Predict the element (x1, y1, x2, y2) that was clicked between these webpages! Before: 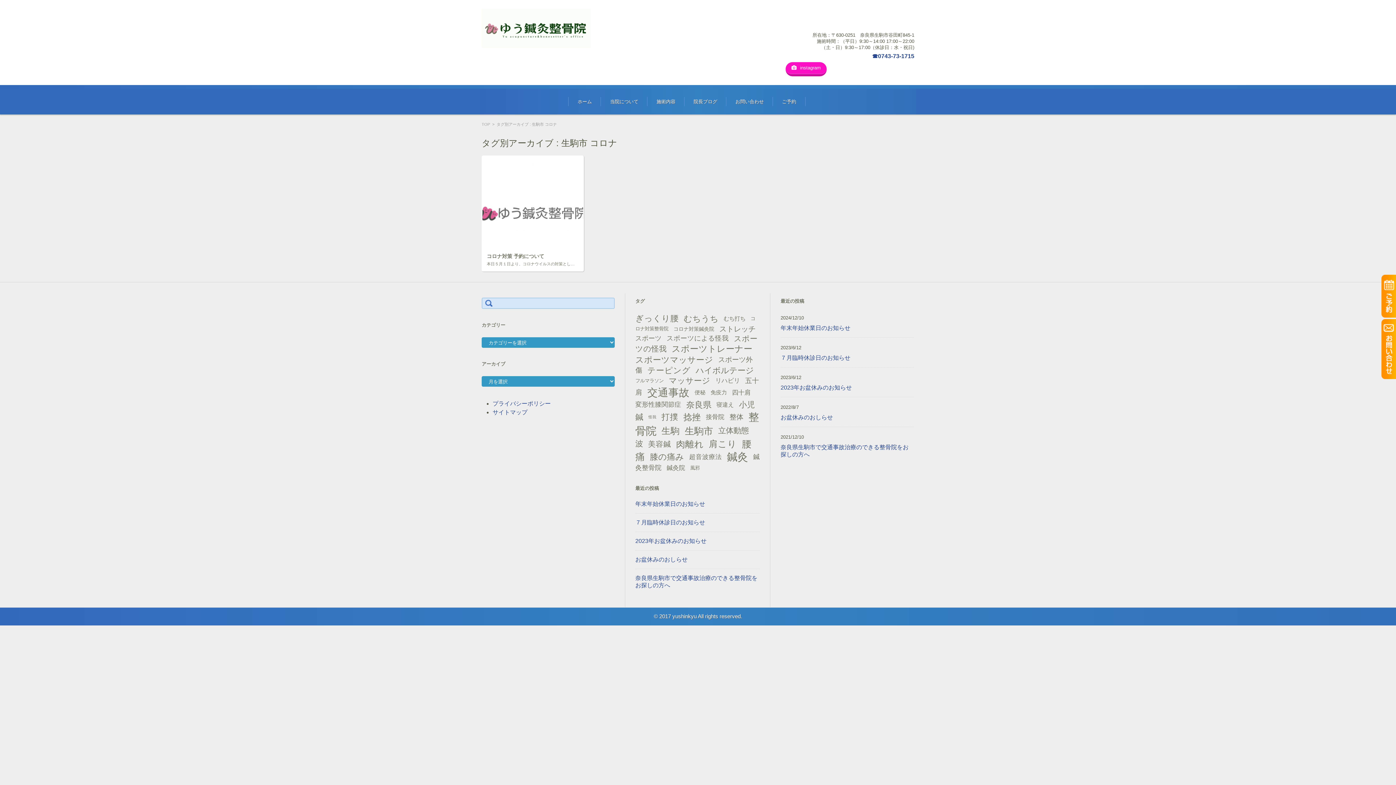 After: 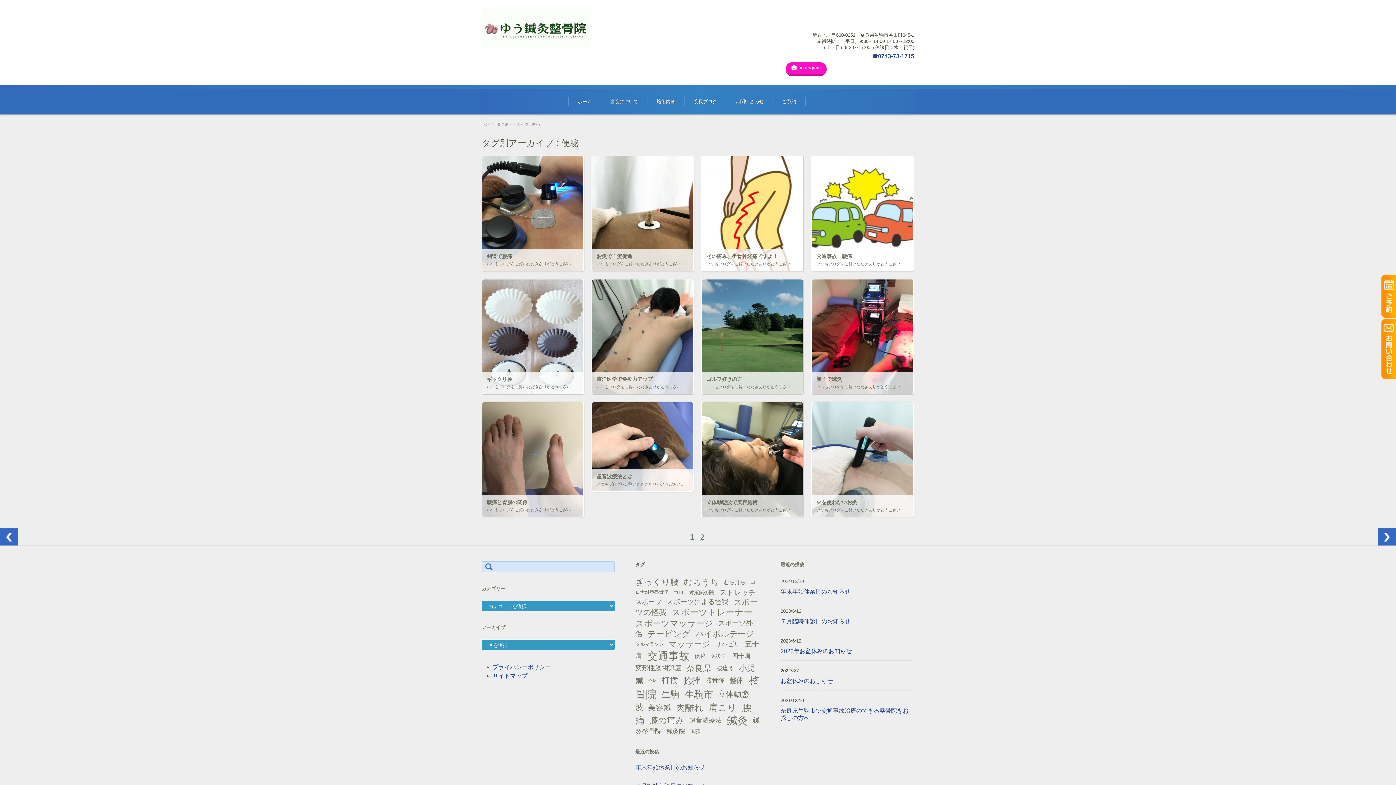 Action: bbox: (694, 387, 705, 397) label: 便秘 (16個の項目)